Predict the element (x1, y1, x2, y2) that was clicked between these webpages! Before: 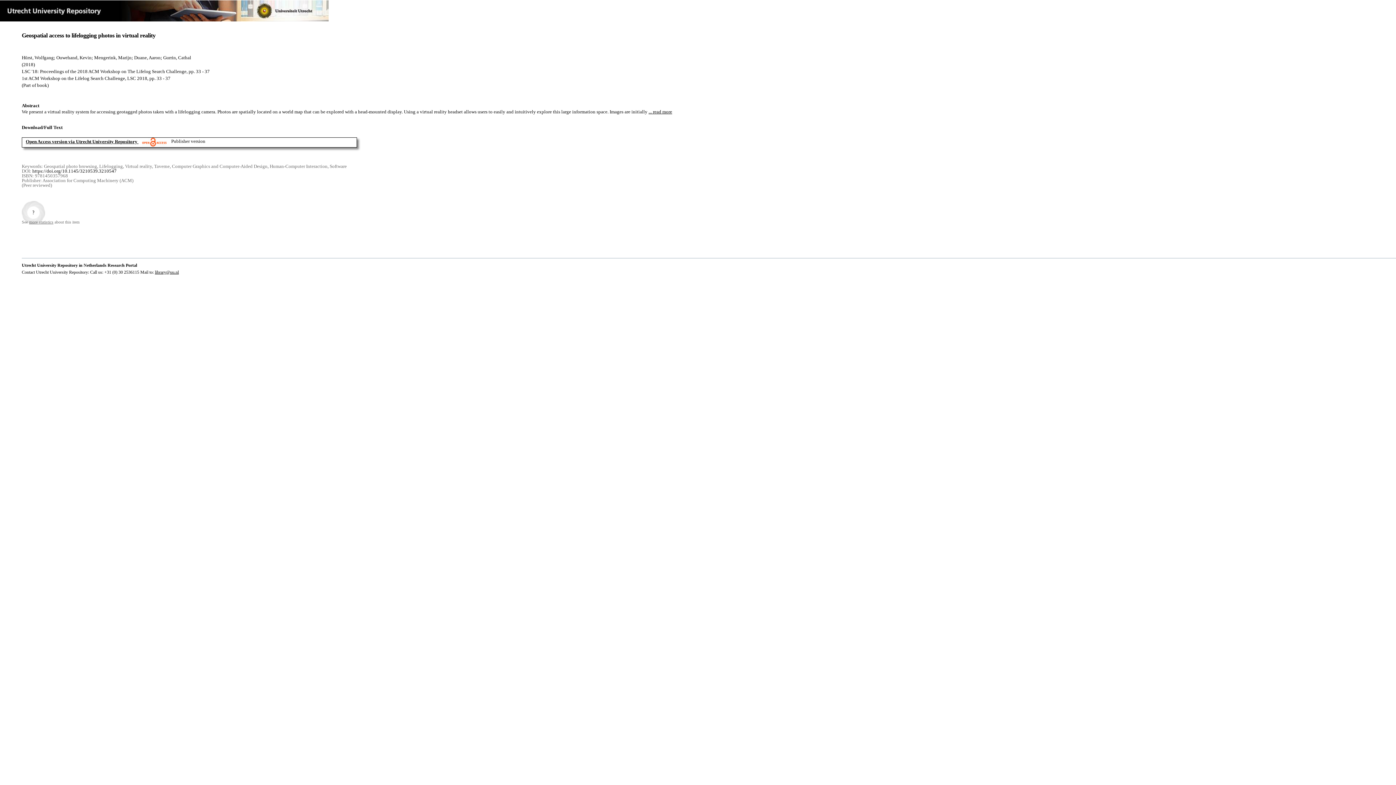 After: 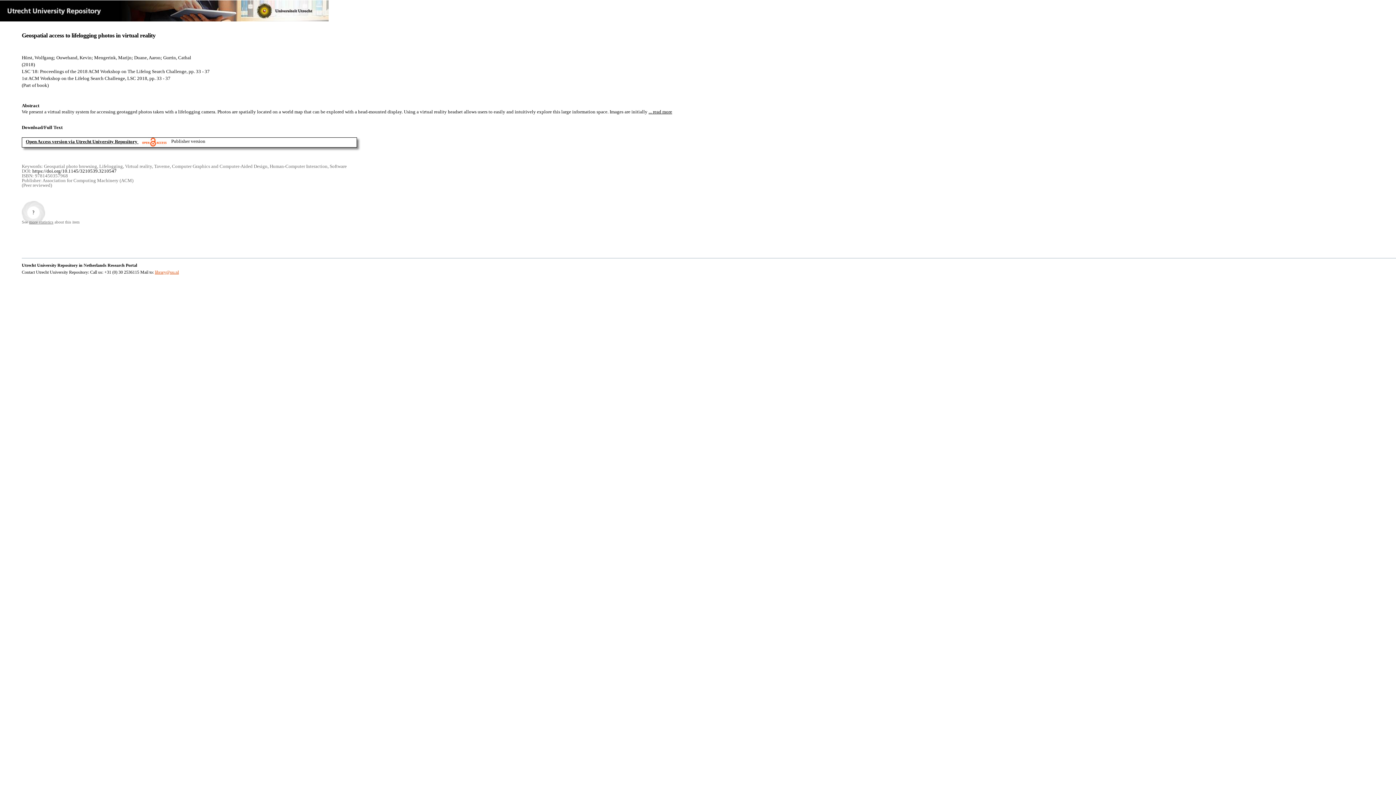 Action: label: library@uu.nl bbox: (154, 269, 178, 274)